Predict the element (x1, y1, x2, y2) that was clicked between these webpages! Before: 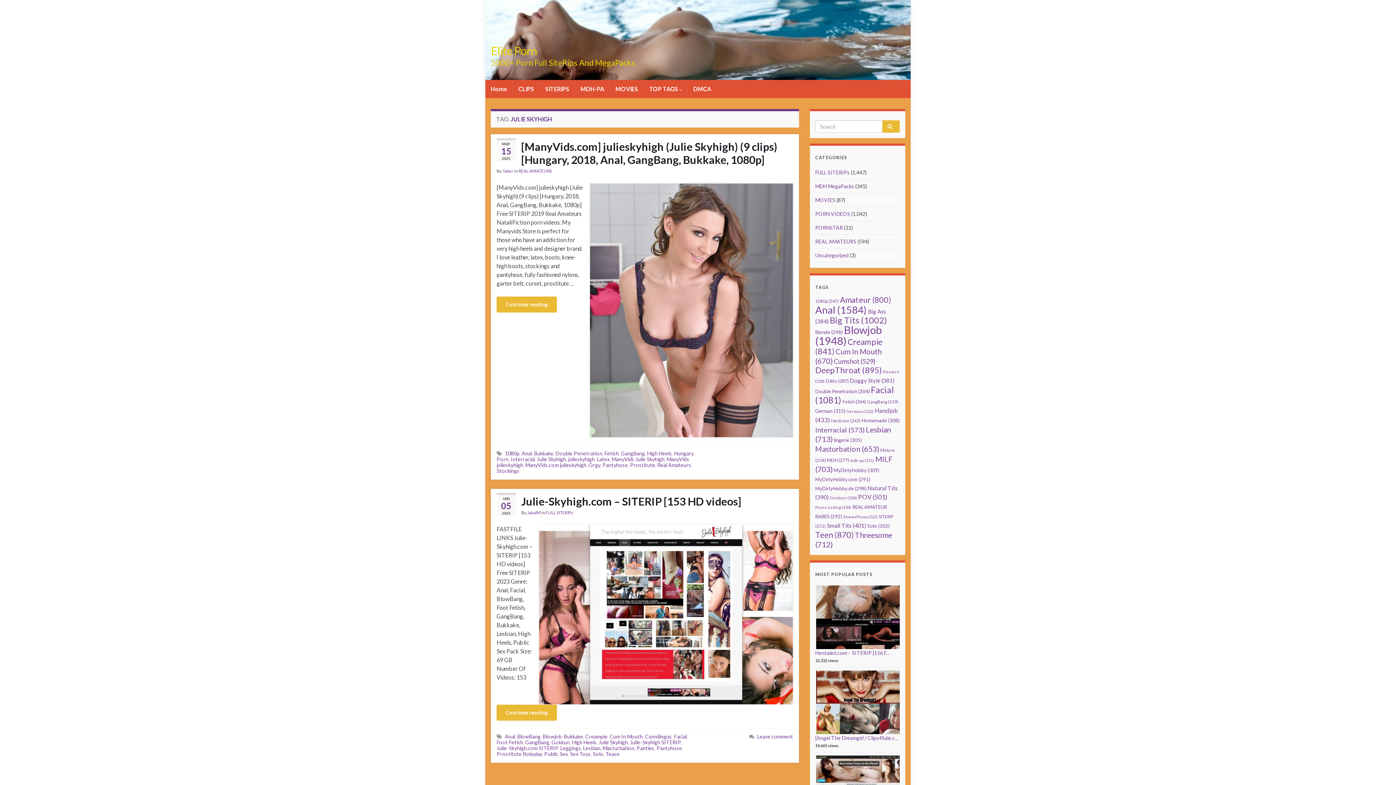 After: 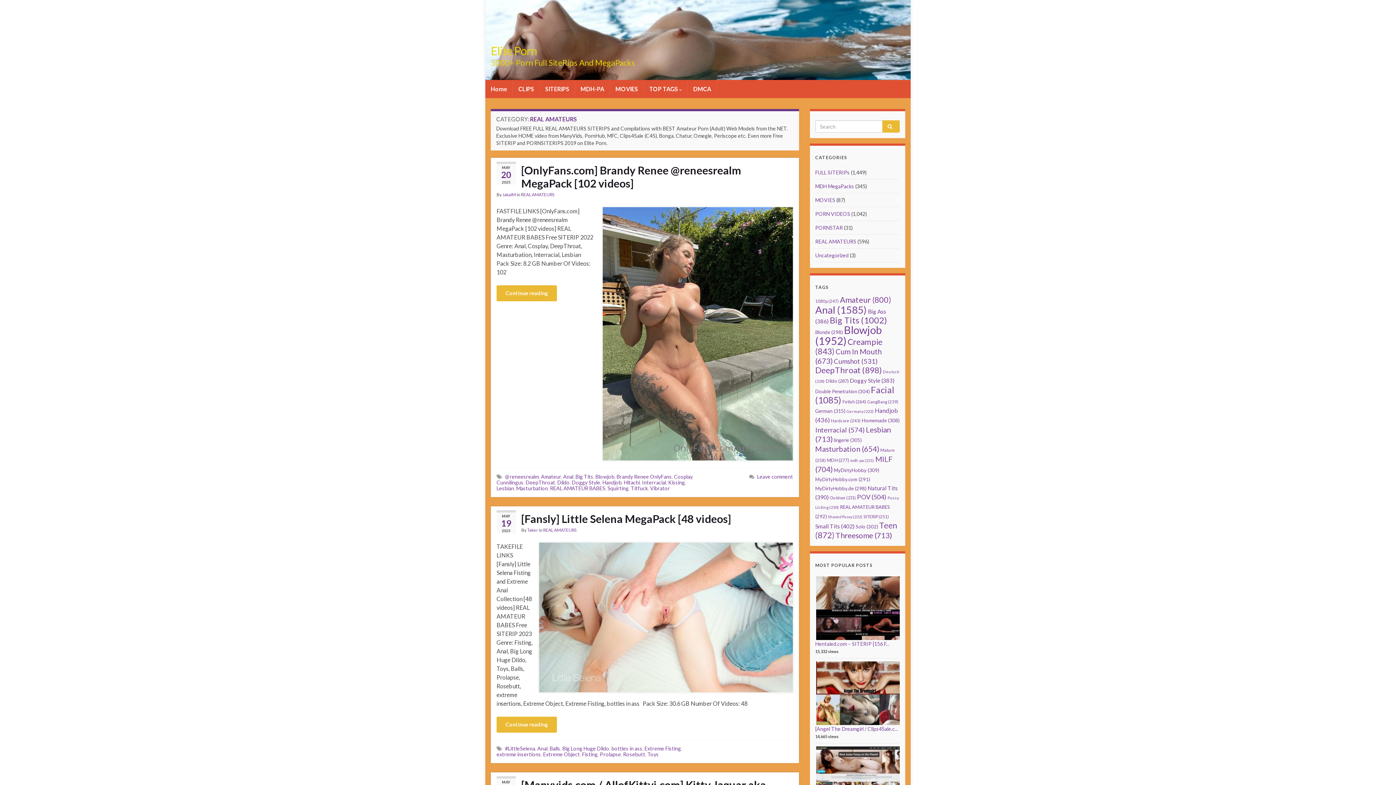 Action: label: REAL AMATEURS bbox: (815, 238, 856, 244)